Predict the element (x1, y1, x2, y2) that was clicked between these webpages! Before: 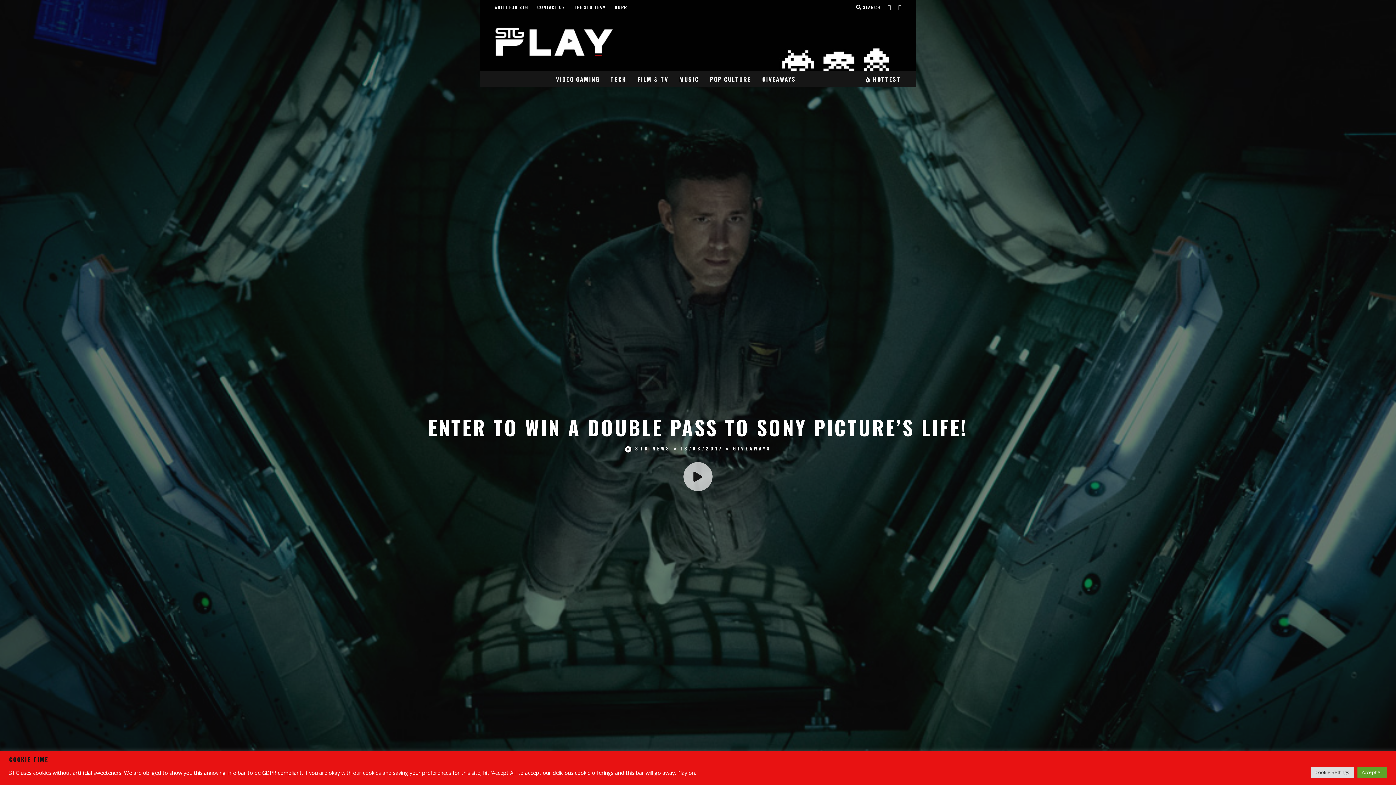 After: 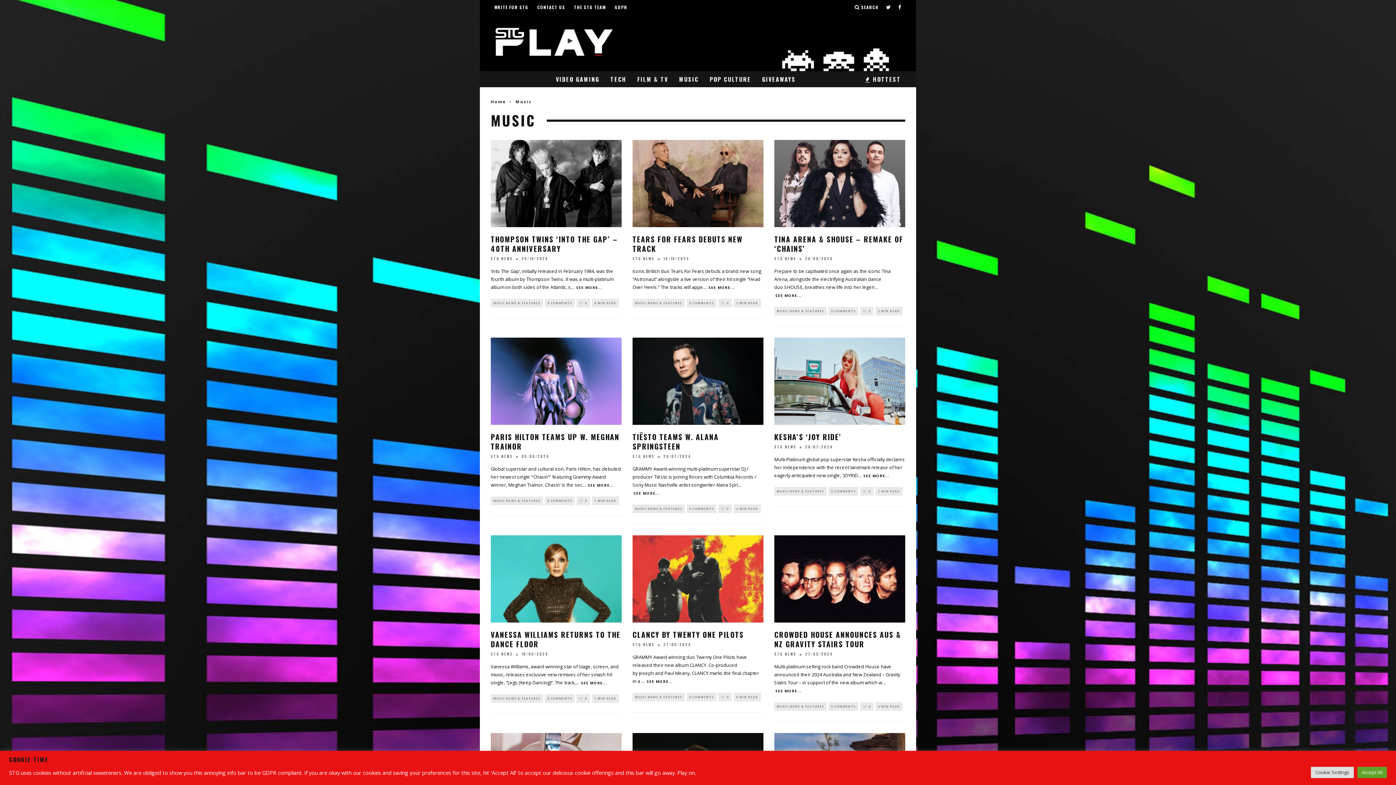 Action: label: MUSIC bbox: (675, 71, 703, 87)